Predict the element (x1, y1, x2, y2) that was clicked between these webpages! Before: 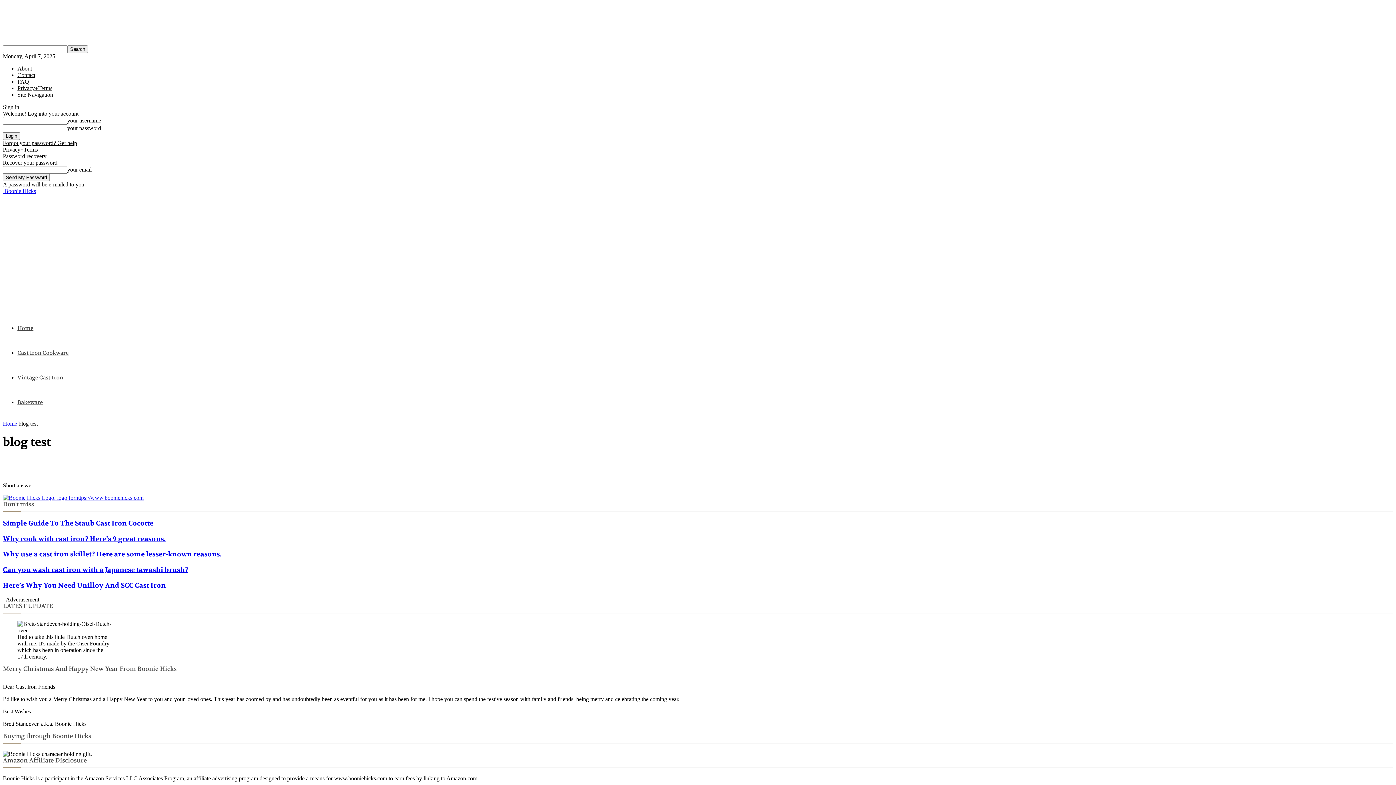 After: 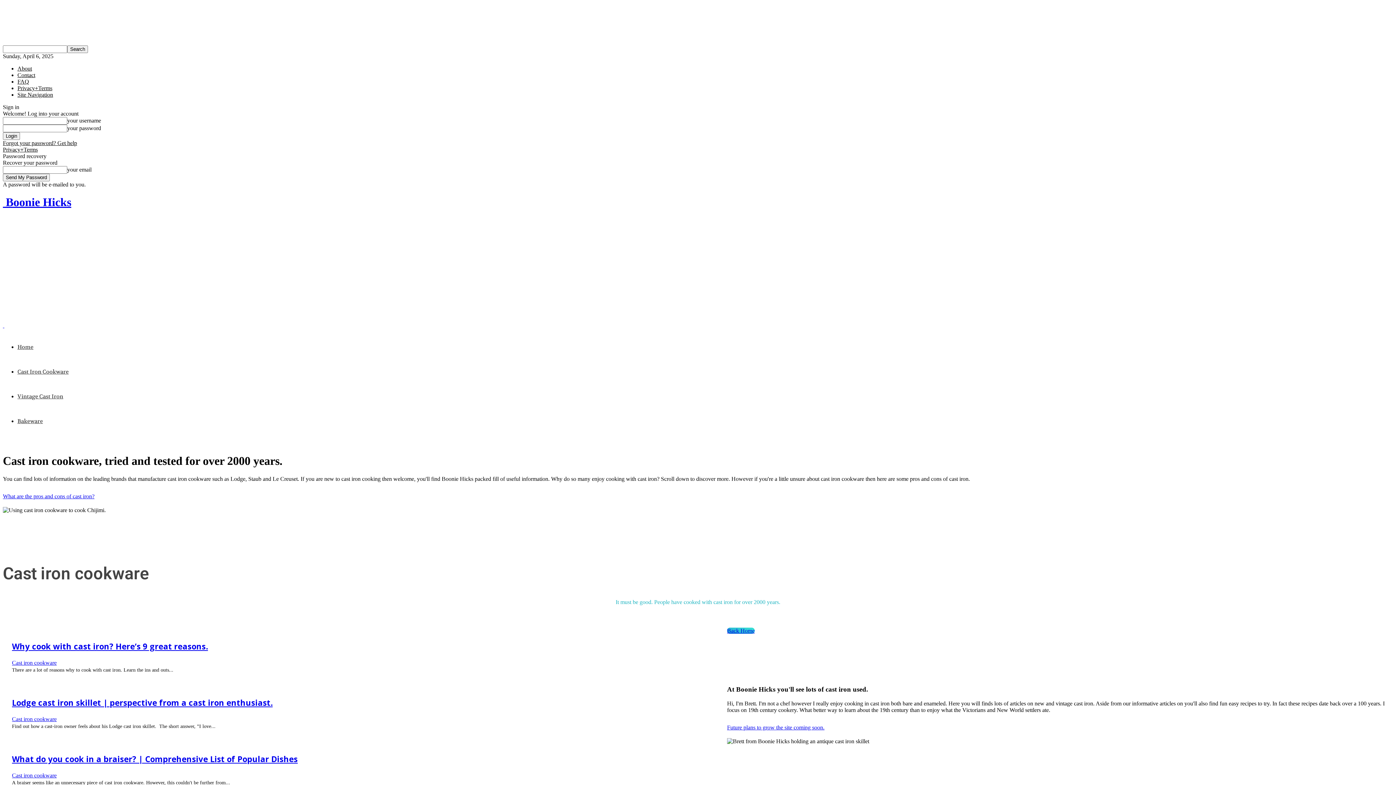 Action: label: Cast Iron Cookware bbox: (17, 349, 68, 356)